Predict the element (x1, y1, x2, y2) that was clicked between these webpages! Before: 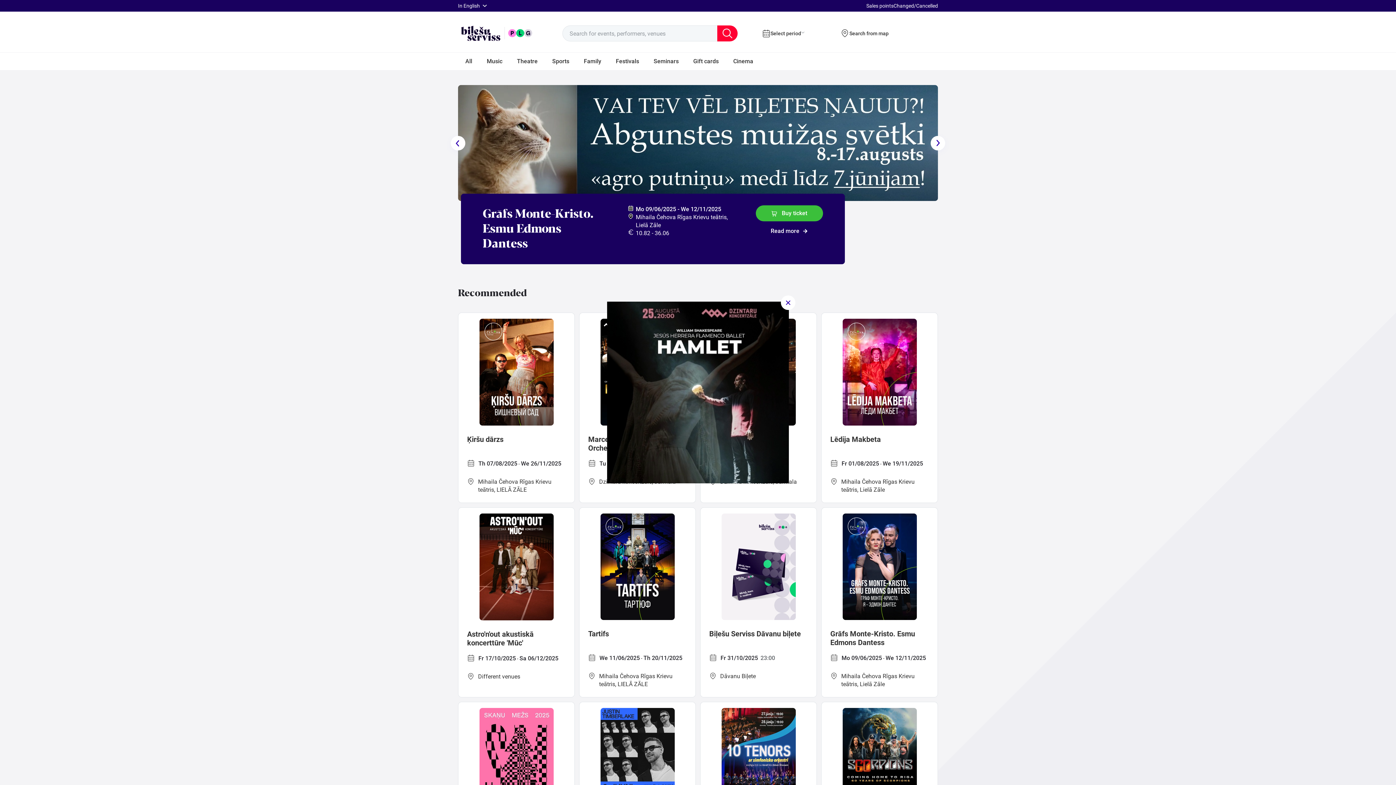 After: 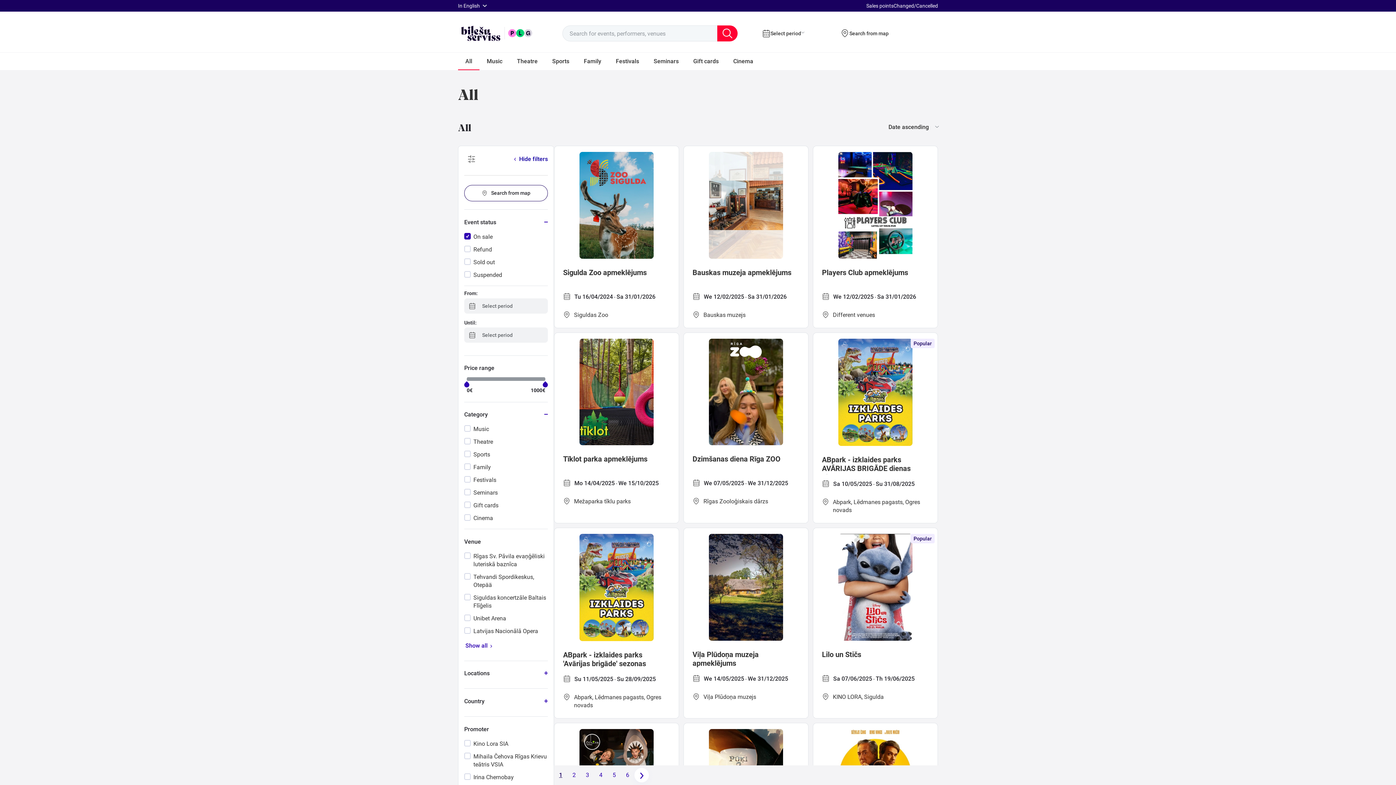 Action: bbox: (458, 52, 479, 70) label: All